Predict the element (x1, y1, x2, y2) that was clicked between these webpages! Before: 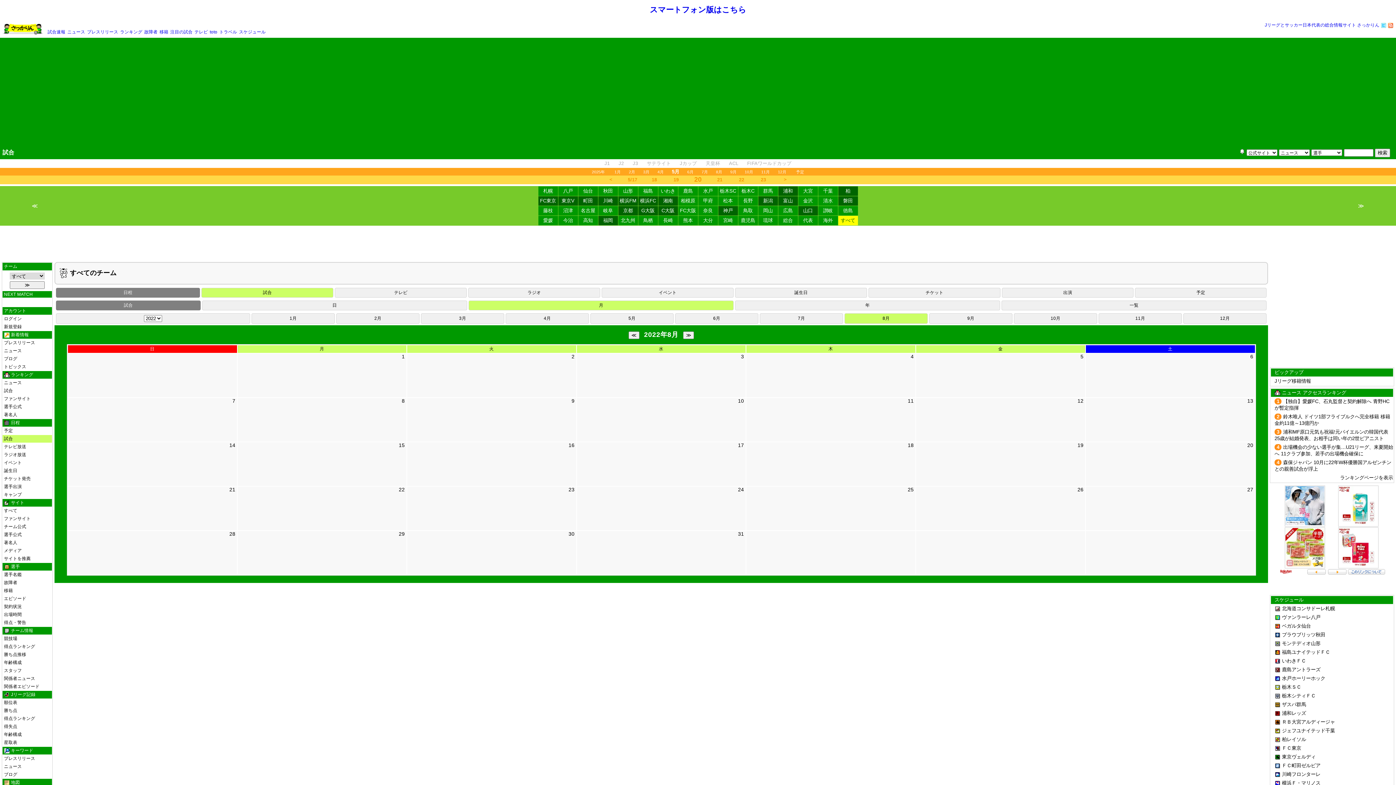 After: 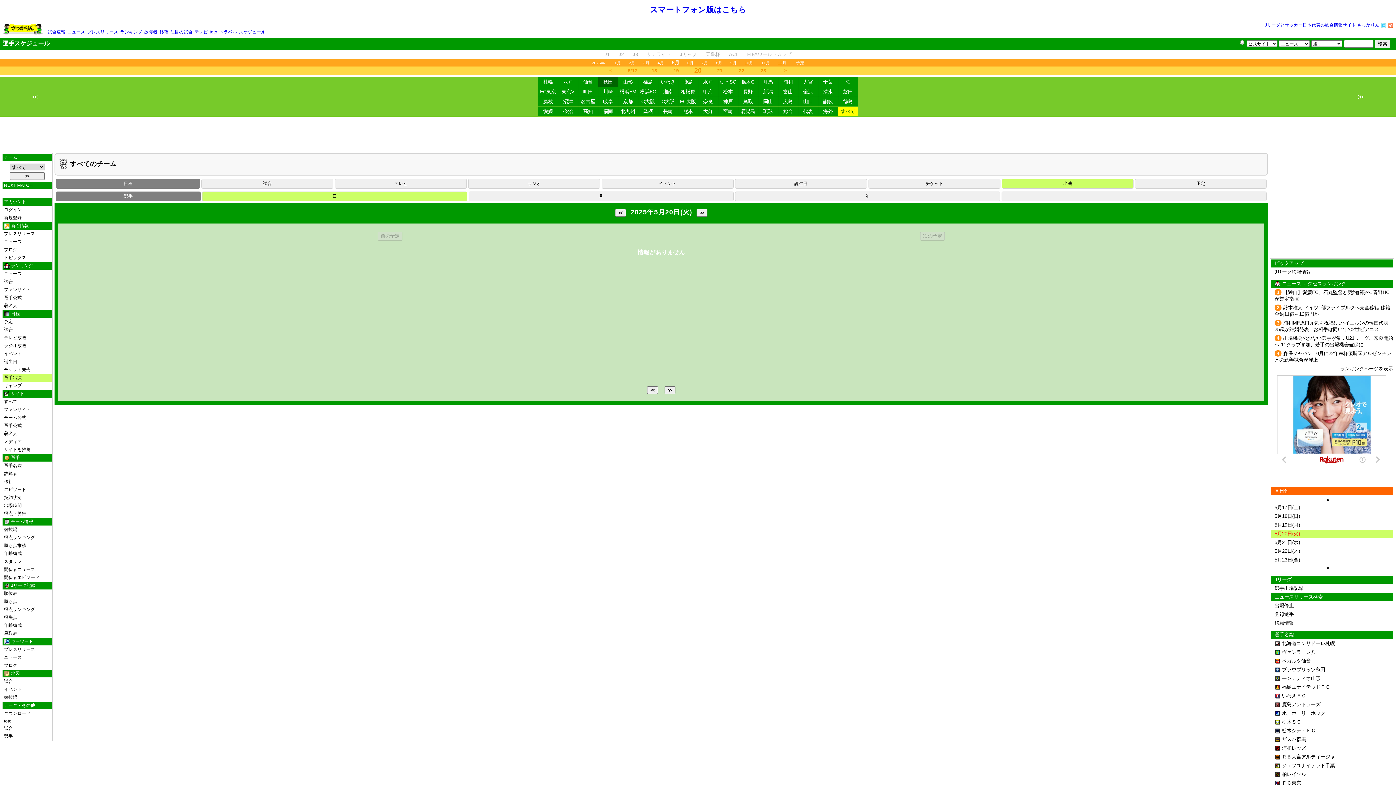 Action: label: 選手出演 bbox: (4, 484, 21, 489)